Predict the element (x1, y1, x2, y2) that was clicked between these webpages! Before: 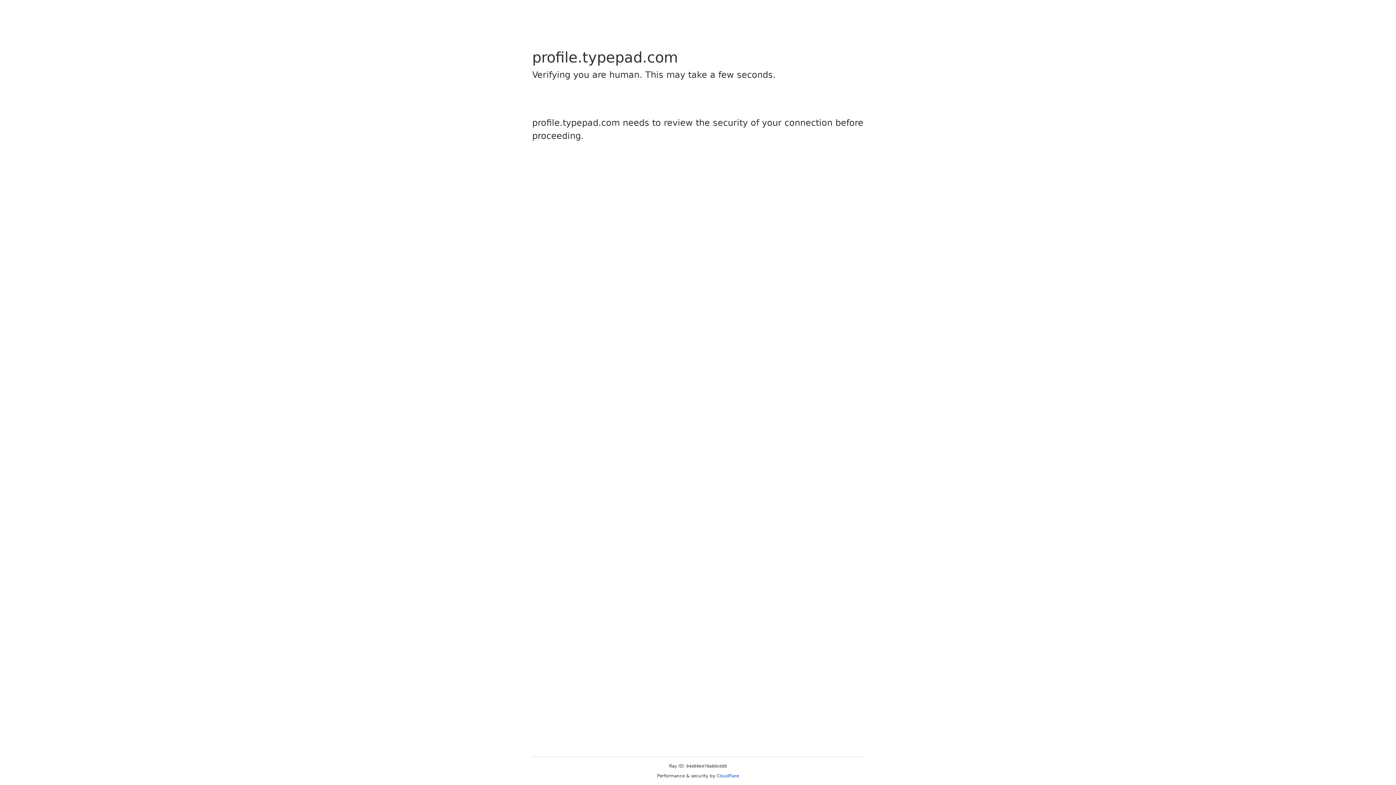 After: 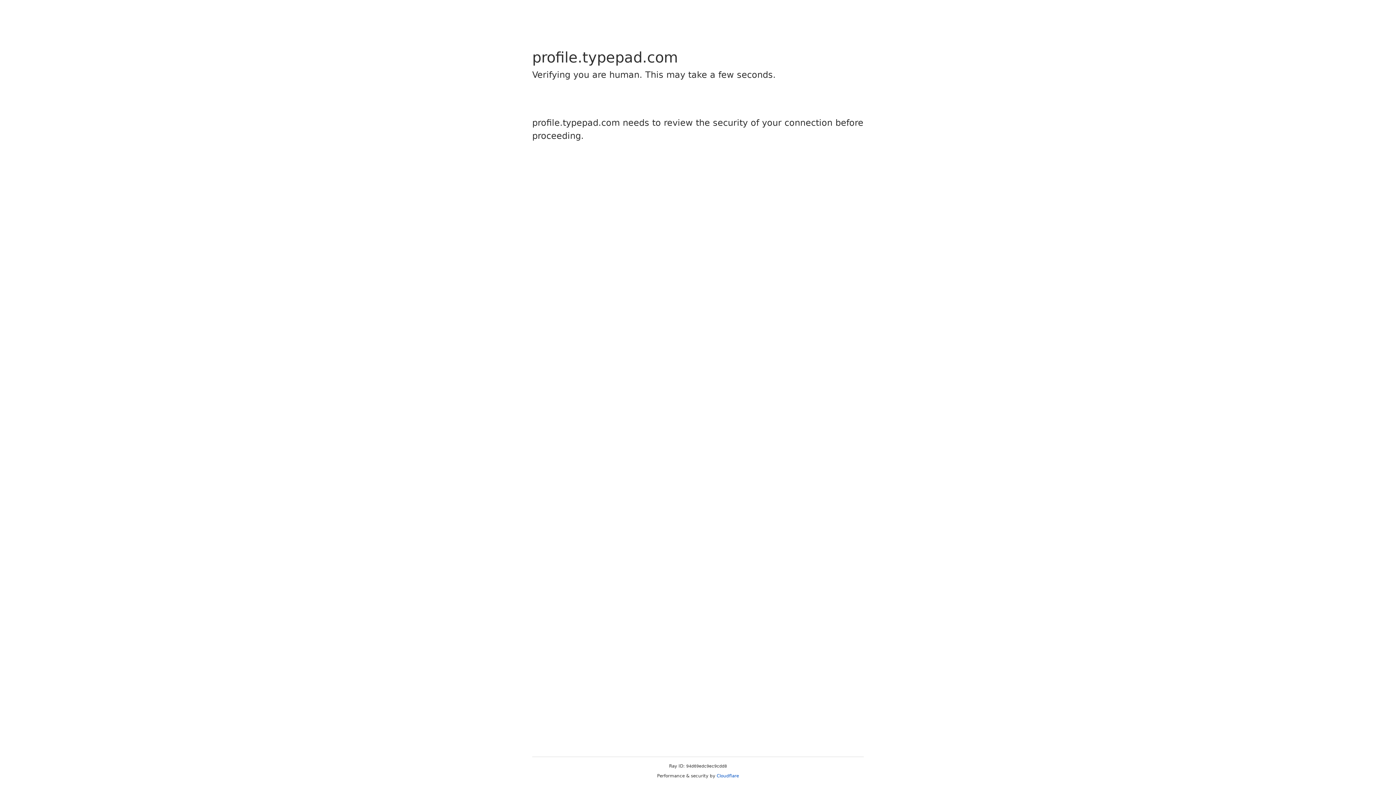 Action: bbox: (716, 773, 739, 778) label: Cloudflare